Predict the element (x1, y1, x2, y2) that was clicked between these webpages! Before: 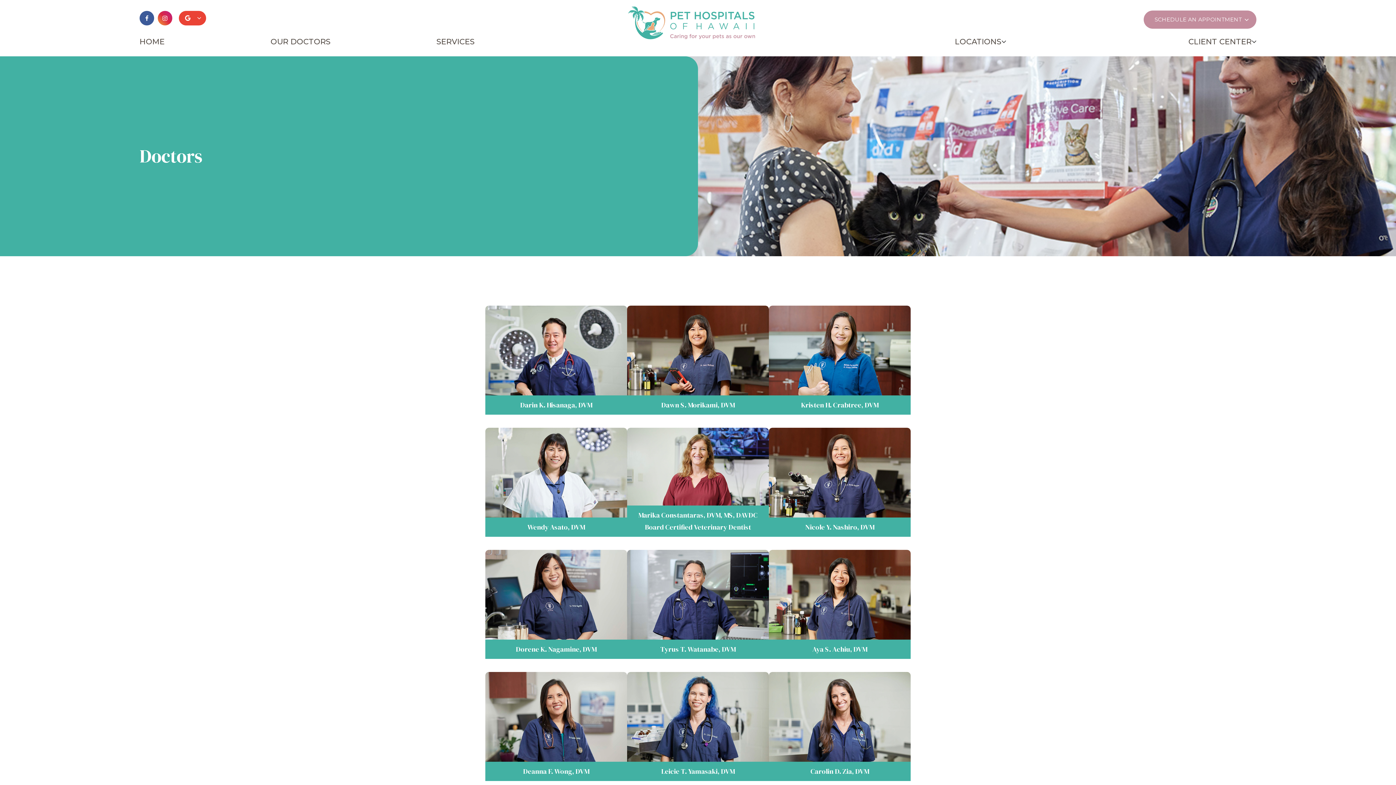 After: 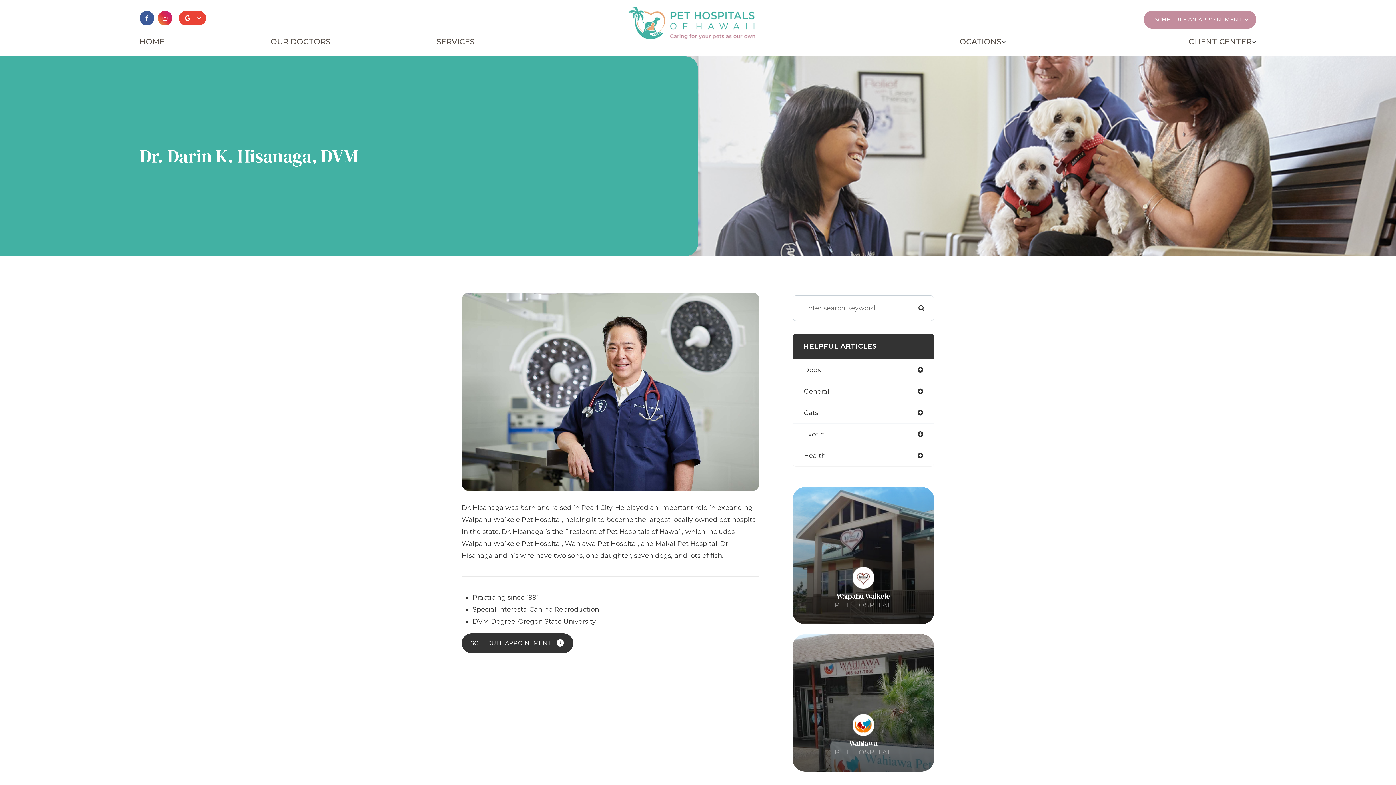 Action: bbox: (485, 305, 627, 414)